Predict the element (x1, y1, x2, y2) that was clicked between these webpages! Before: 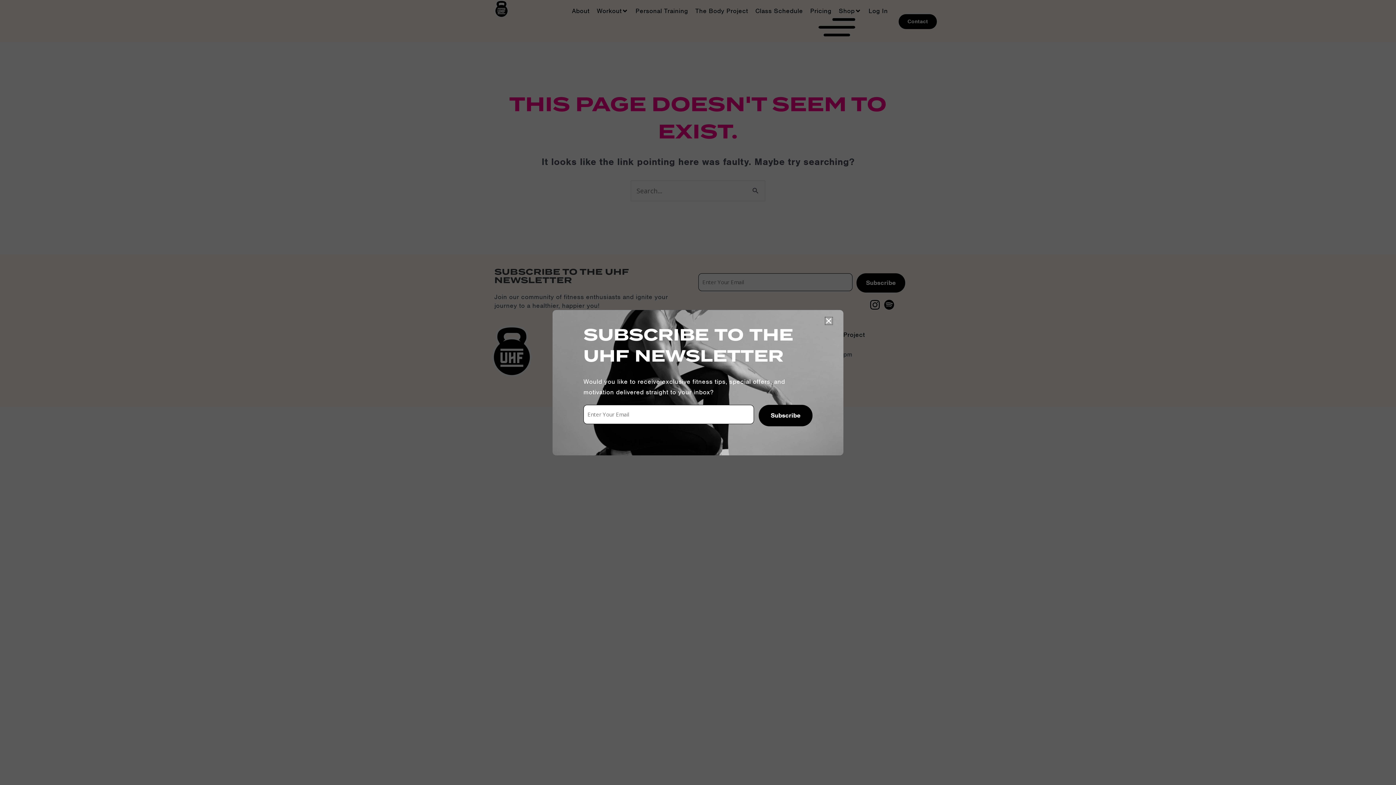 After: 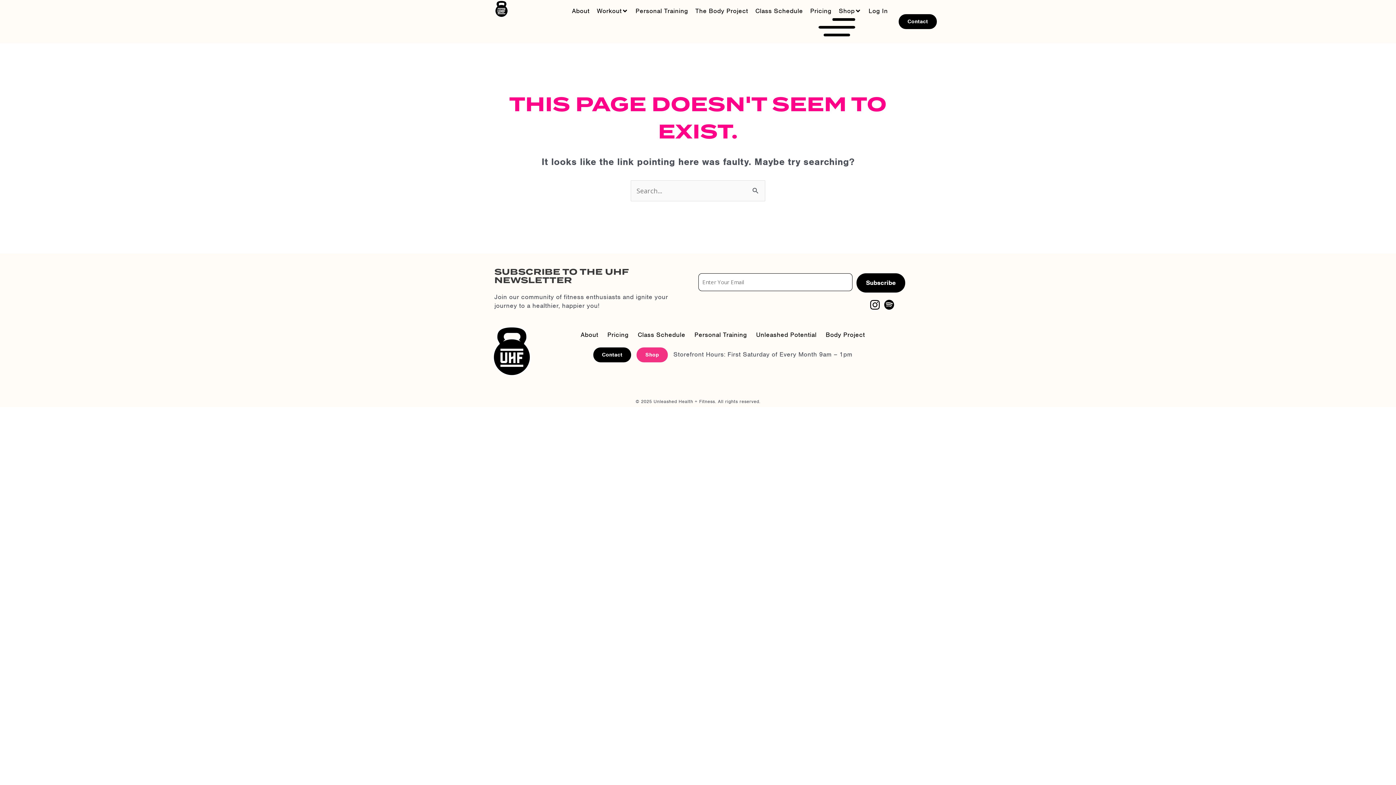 Action: label: Close bbox: (825, 317, 832, 324)